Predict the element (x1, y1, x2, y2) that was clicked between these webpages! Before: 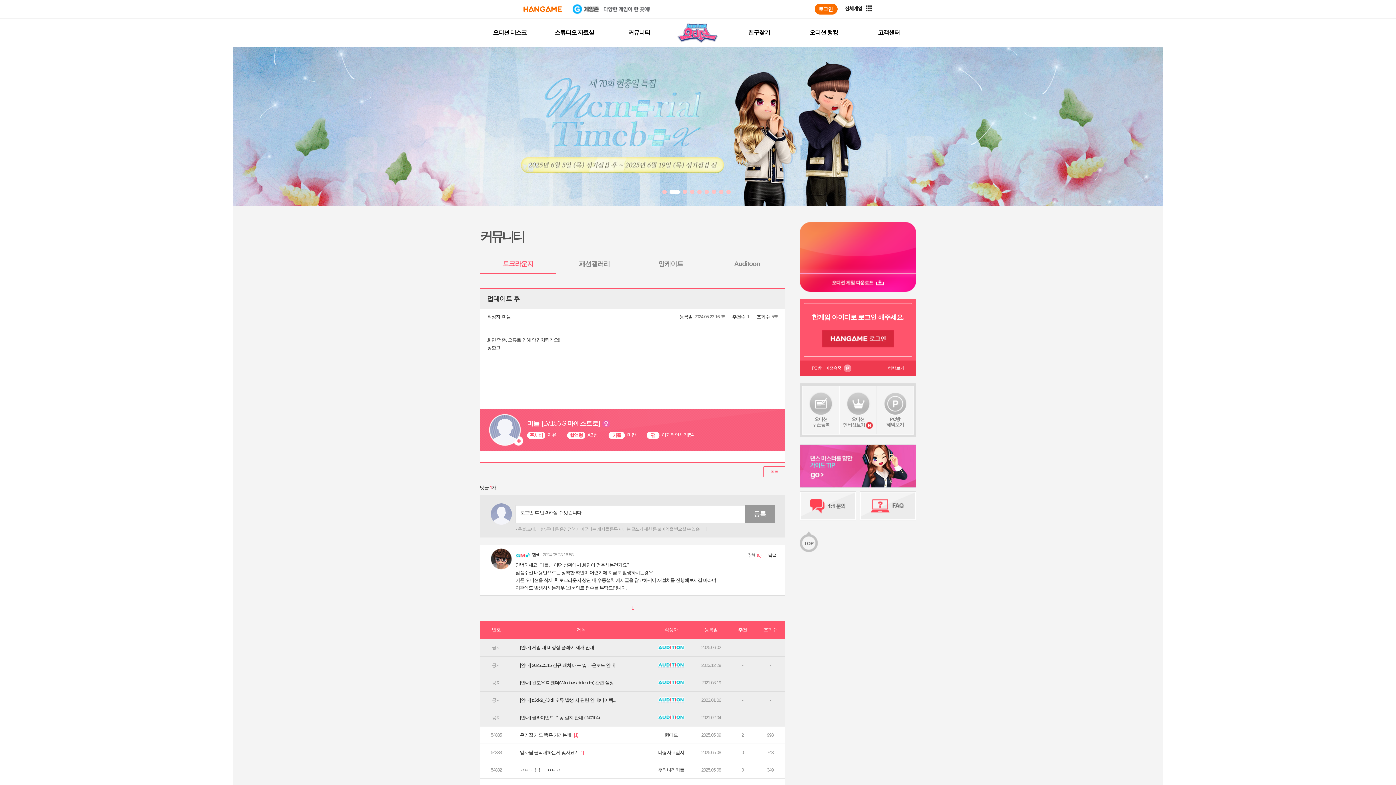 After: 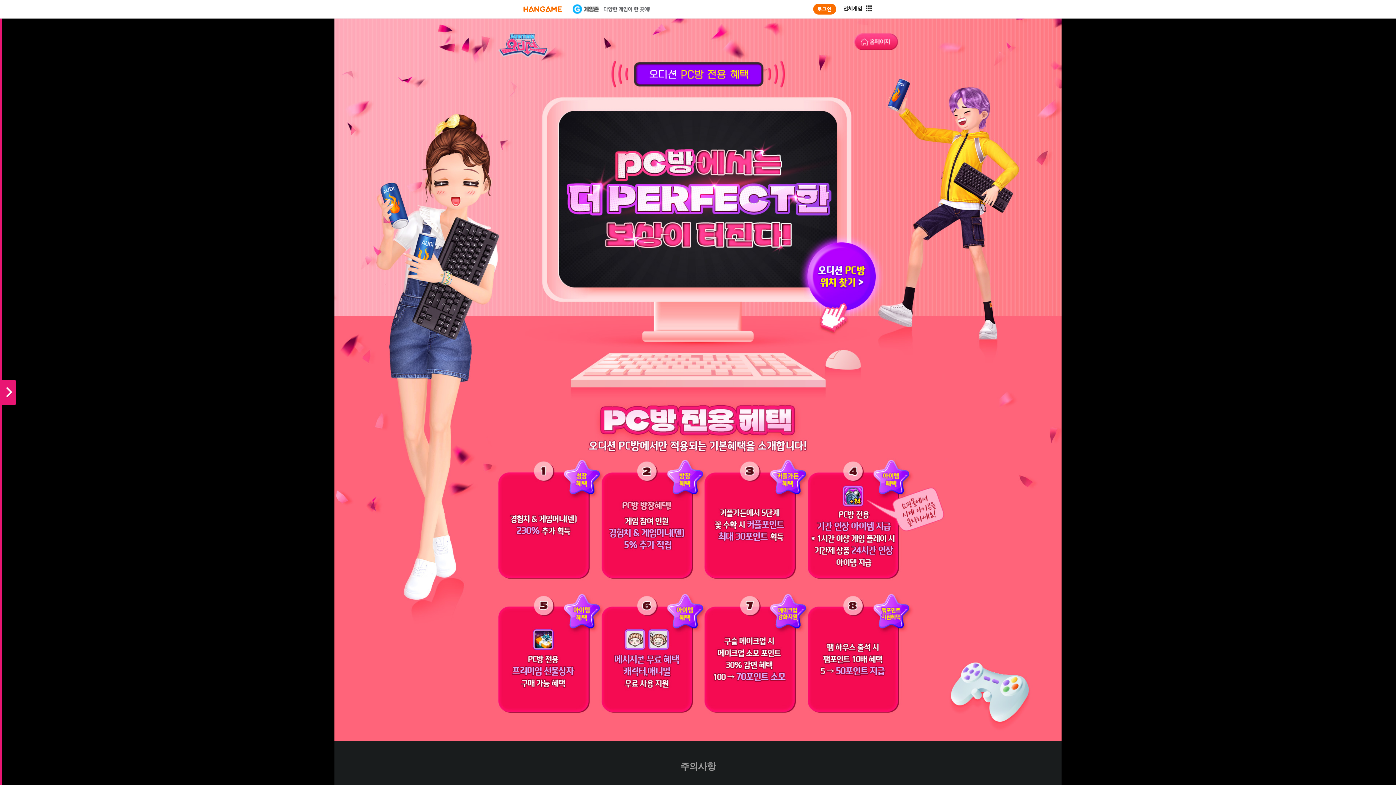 Action: bbox: (888, 360, 904, 376) label: 혜택보기